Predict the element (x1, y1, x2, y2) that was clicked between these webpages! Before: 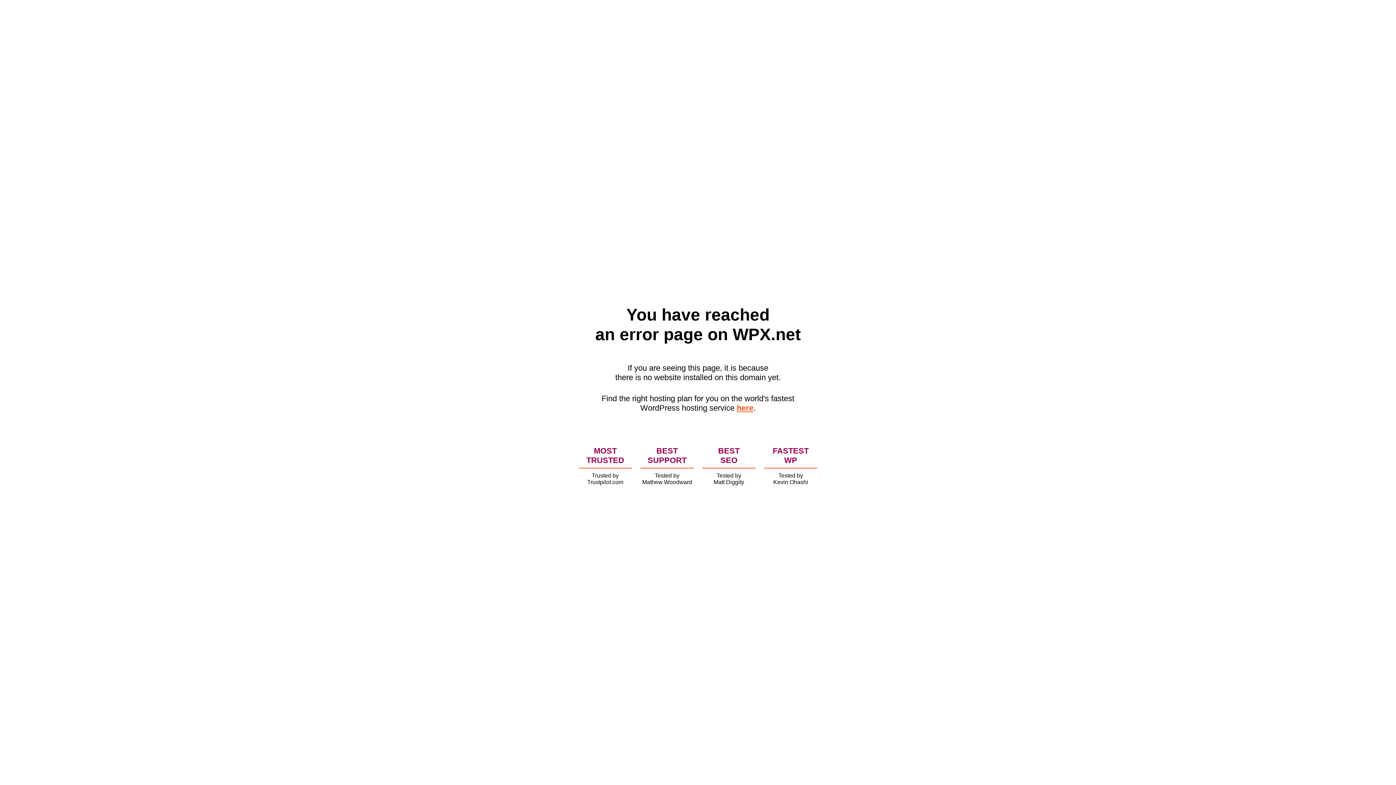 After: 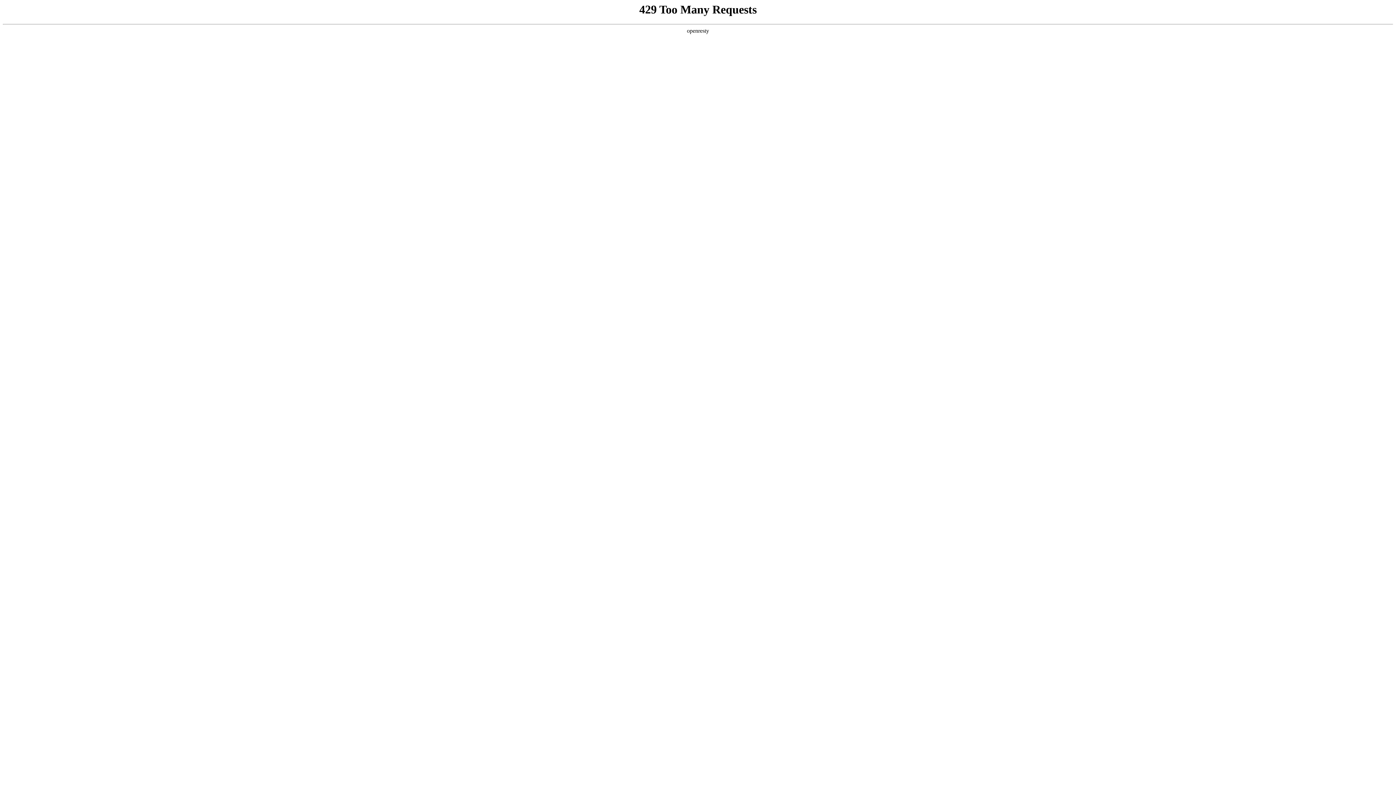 Action: bbox: (736, 403, 753, 412) label: here